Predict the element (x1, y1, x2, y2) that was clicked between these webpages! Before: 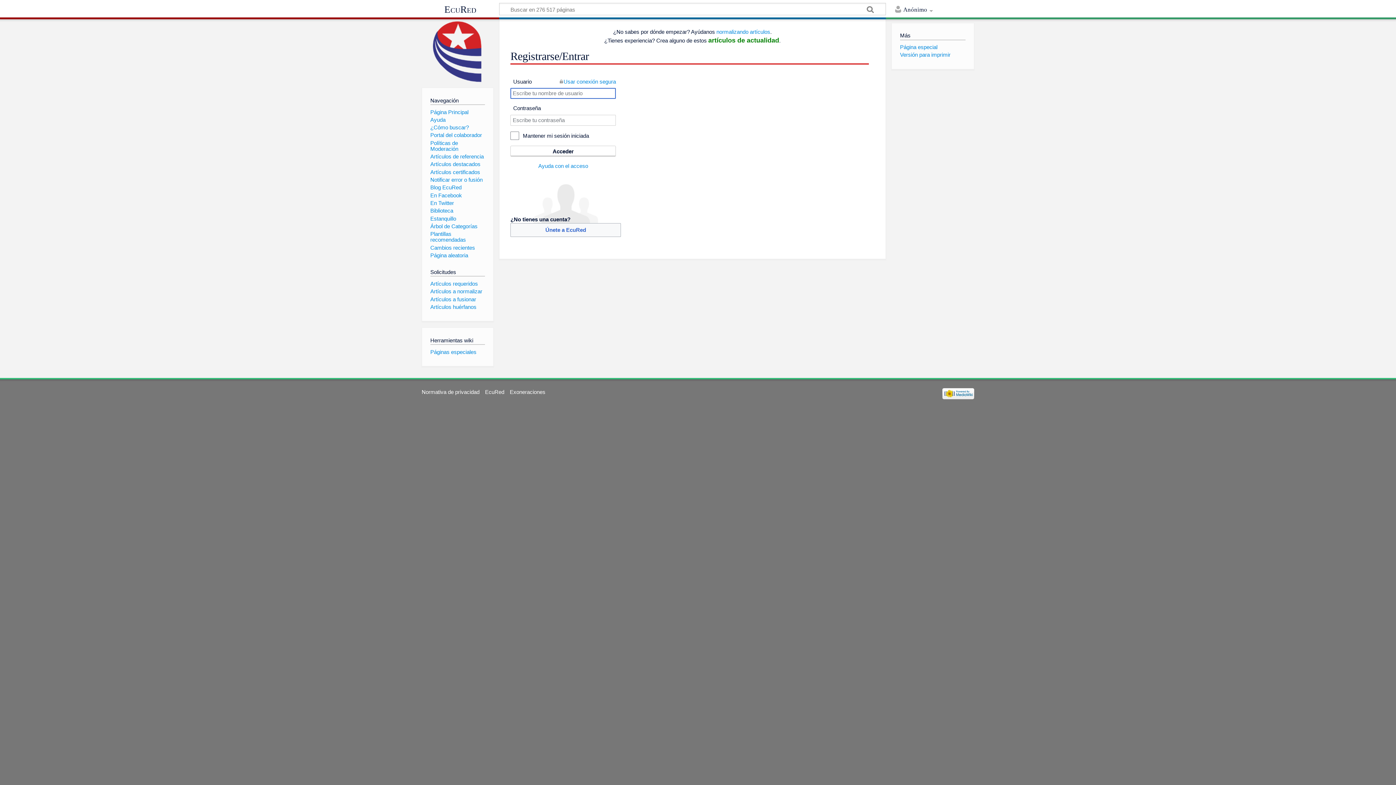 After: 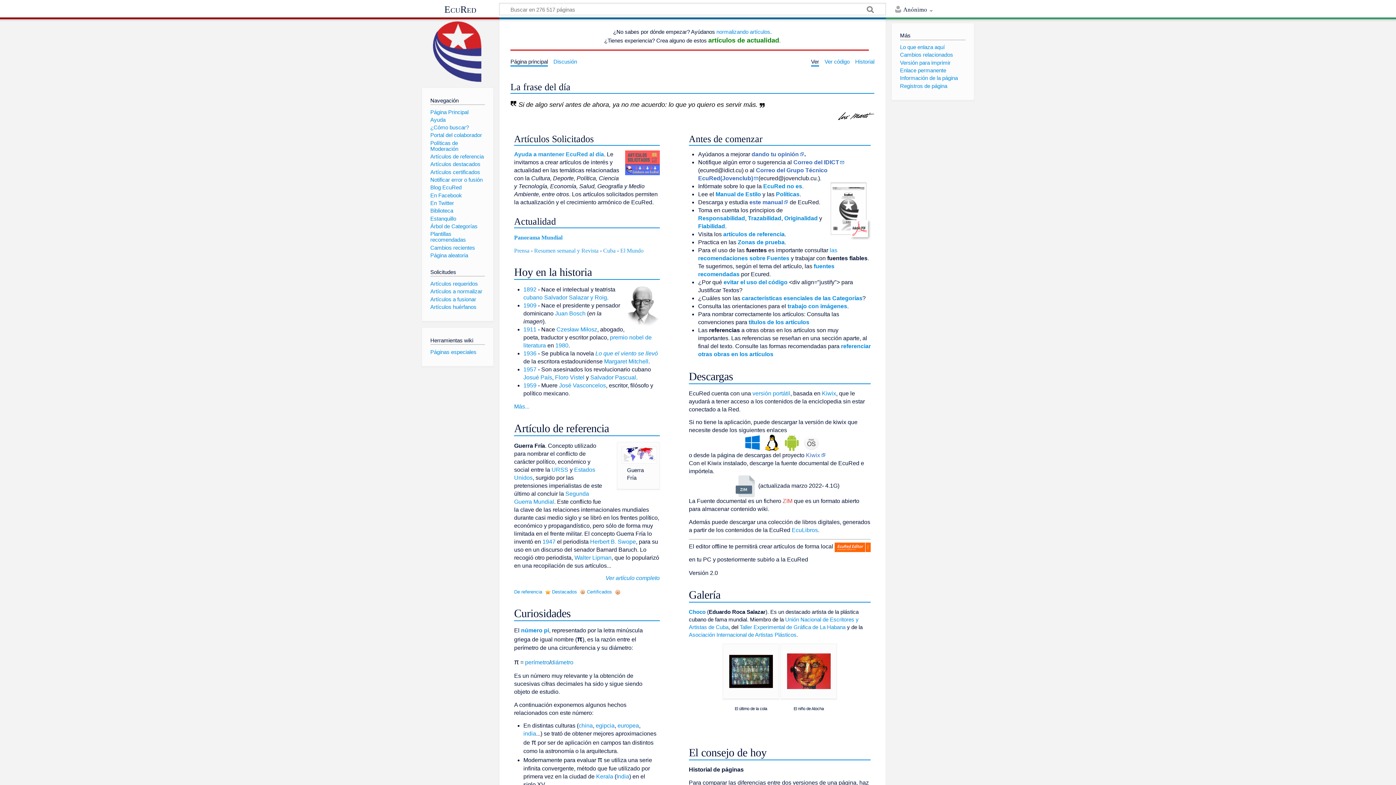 Action: label: EcuRed bbox: (421, 2, 499, 16)